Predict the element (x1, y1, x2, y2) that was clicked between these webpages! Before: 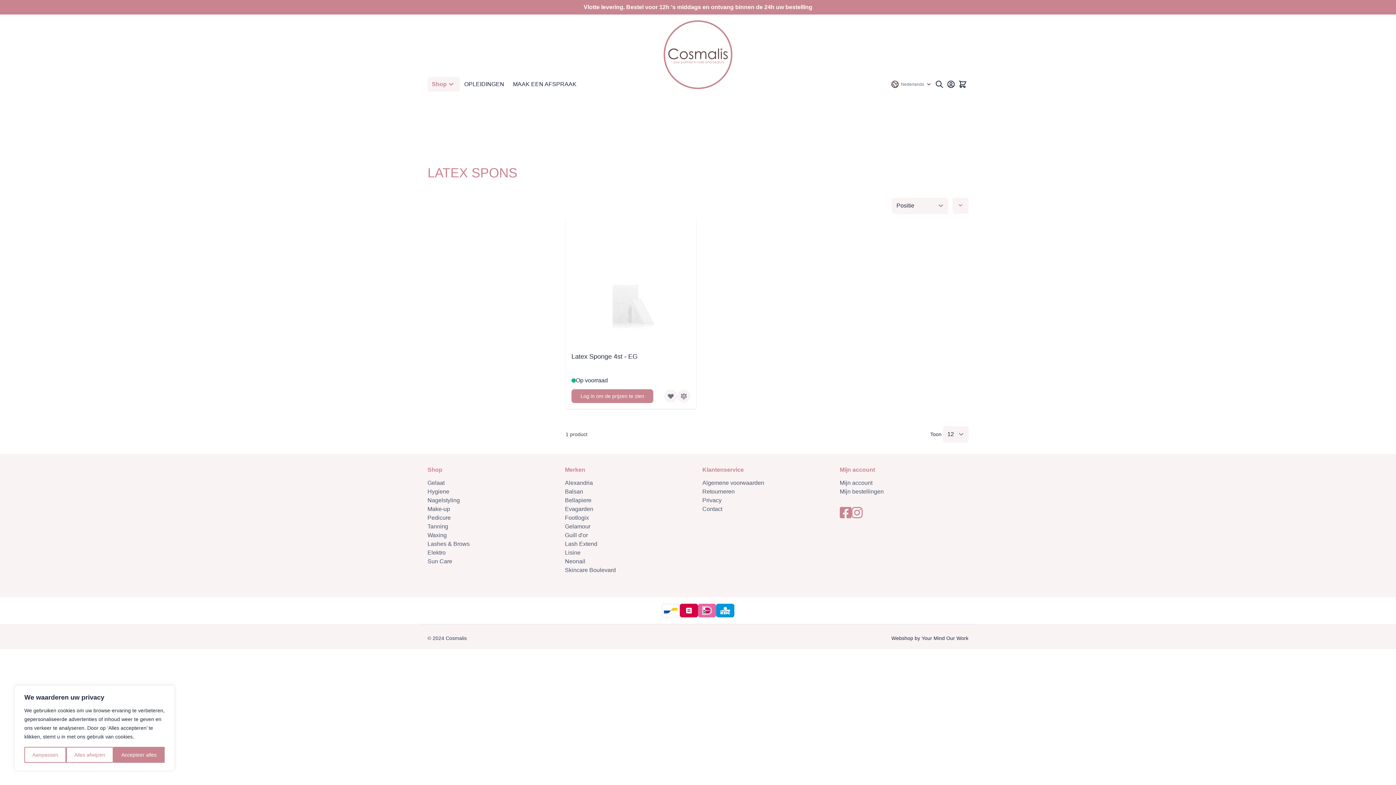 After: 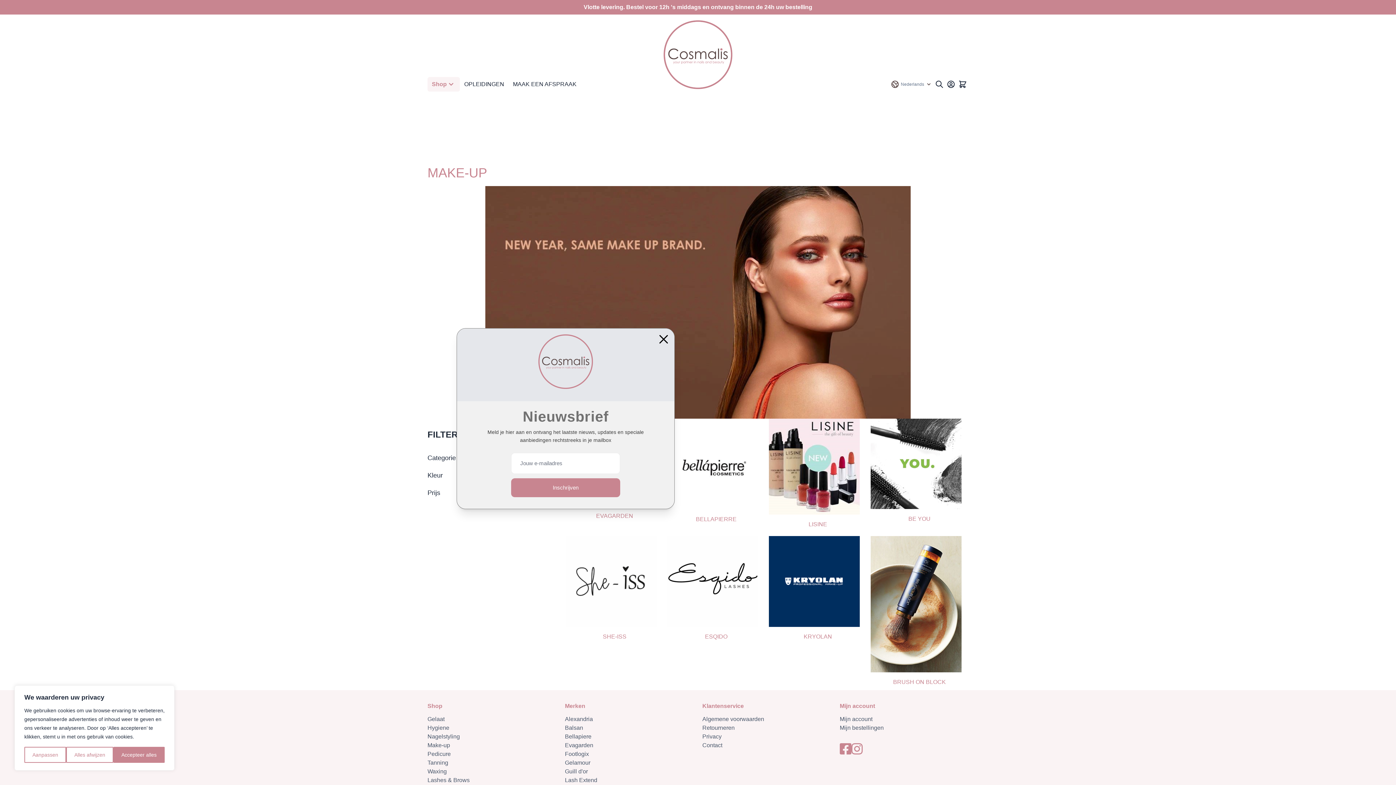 Action: label: Make-up bbox: (427, 504, 556, 513)